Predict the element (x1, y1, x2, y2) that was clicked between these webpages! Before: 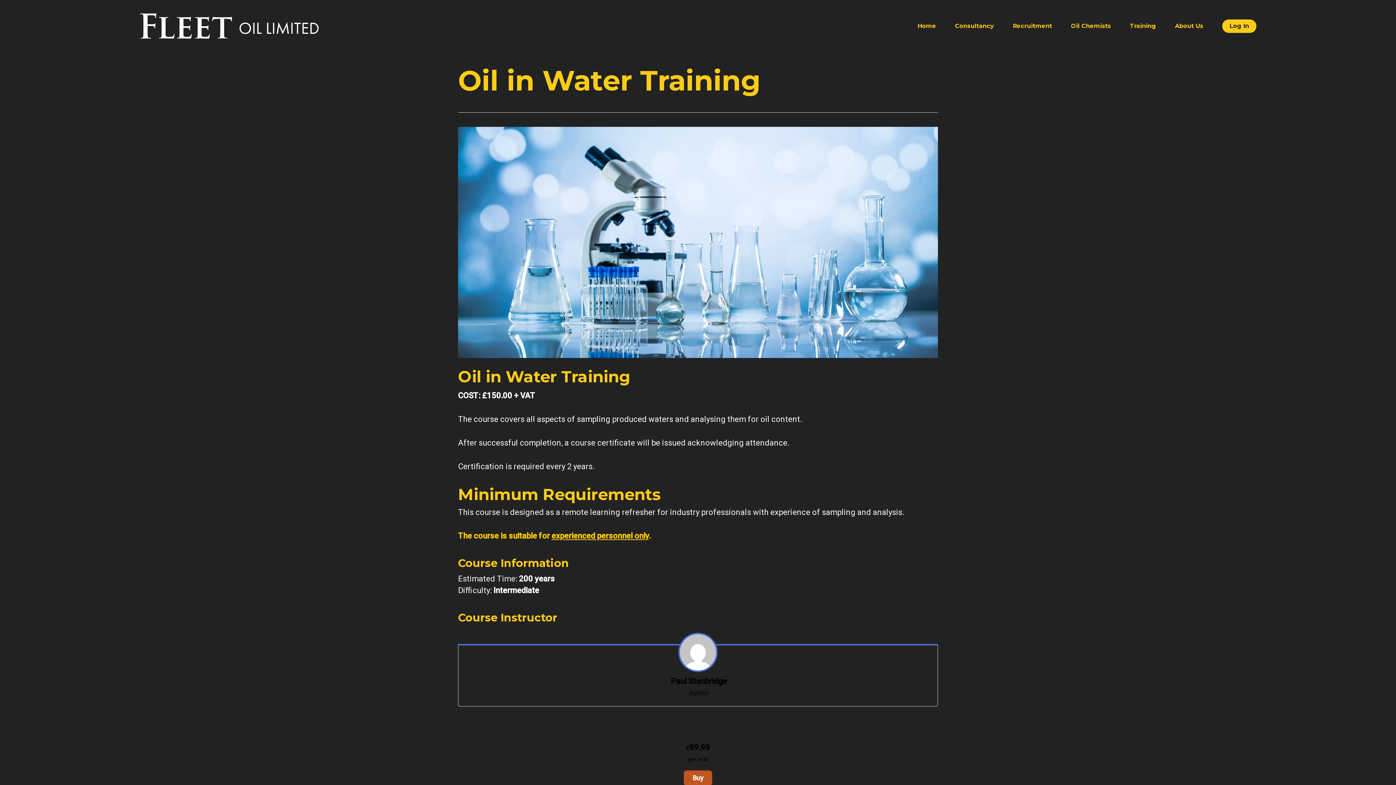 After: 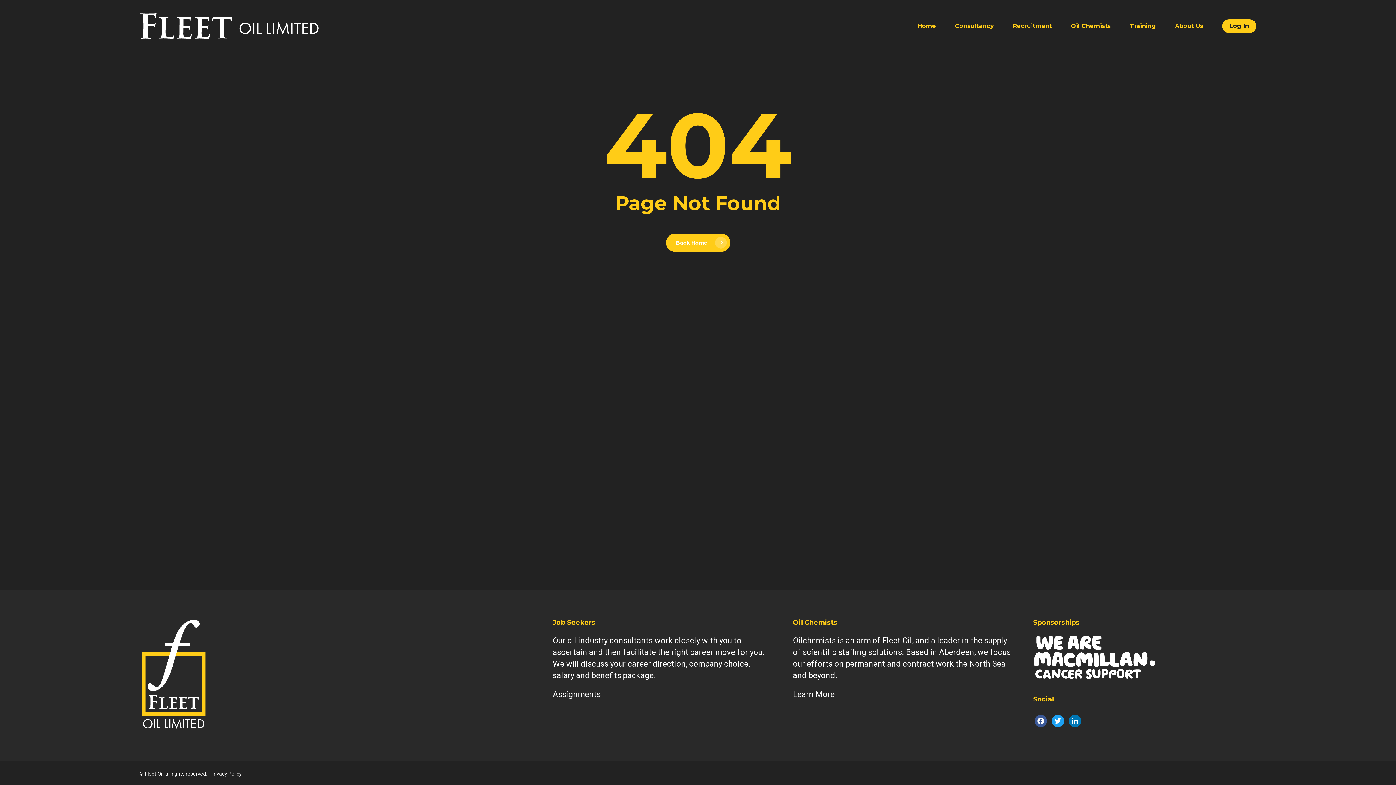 Action: bbox: (1222, 23, 1256, 28) label: Log In